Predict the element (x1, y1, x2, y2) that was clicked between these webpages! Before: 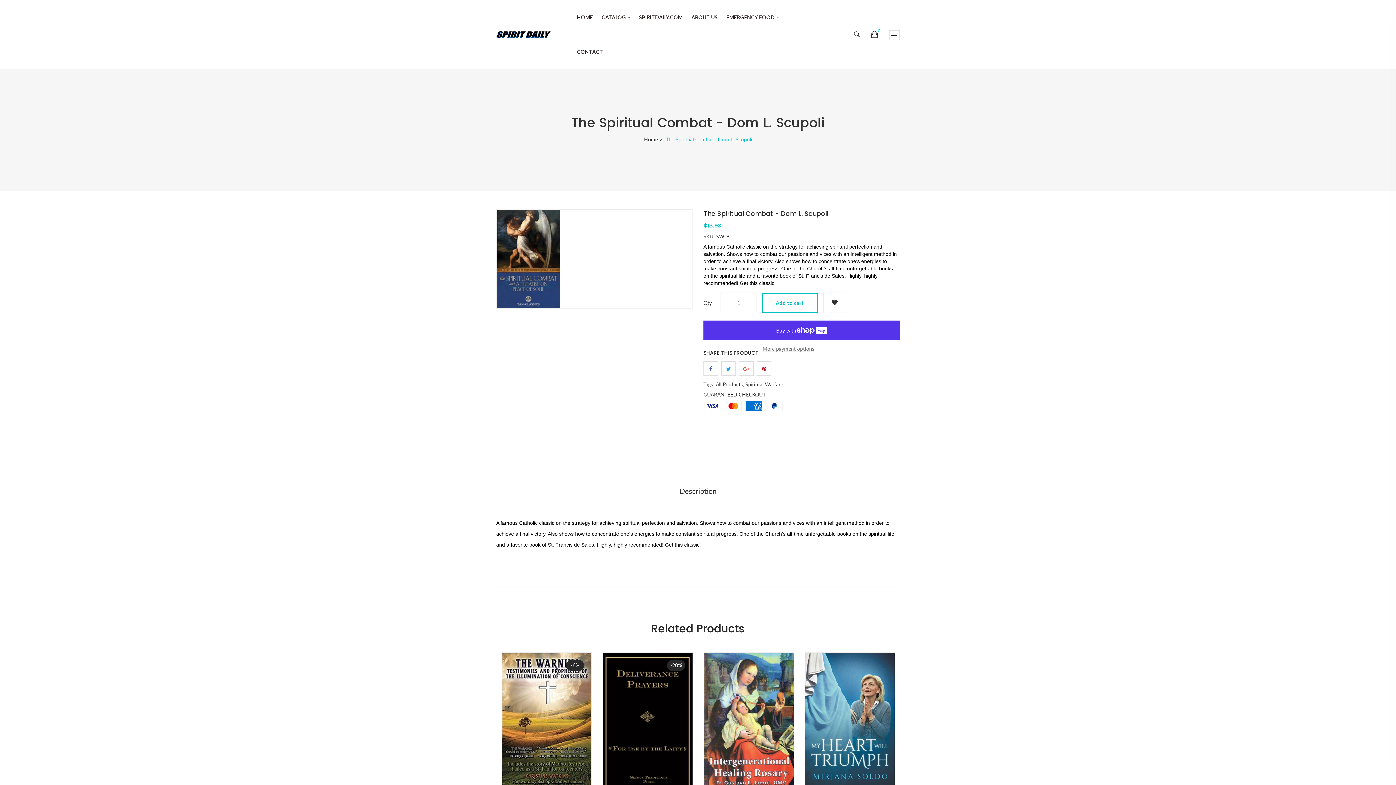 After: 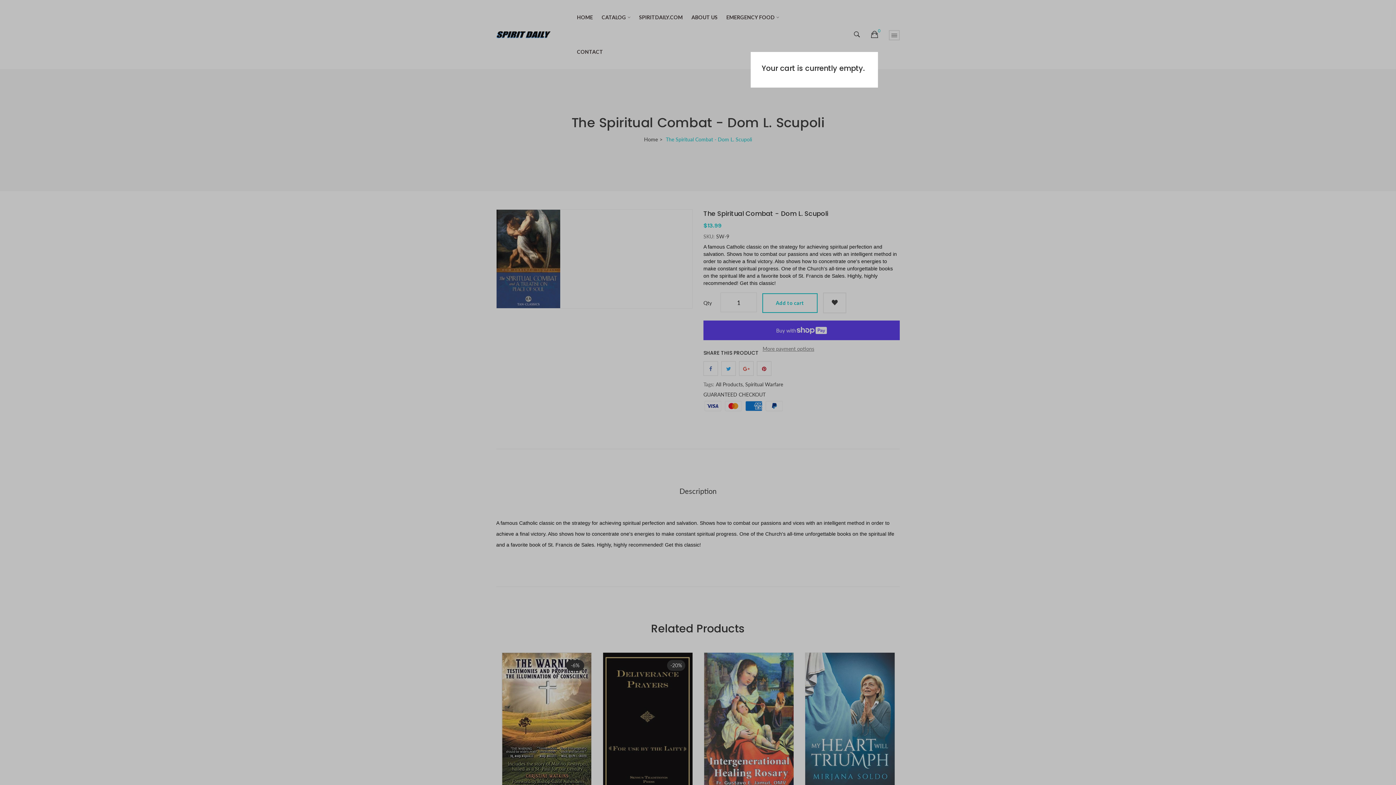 Action: bbox: (871, 29, 878, 39) label: 0